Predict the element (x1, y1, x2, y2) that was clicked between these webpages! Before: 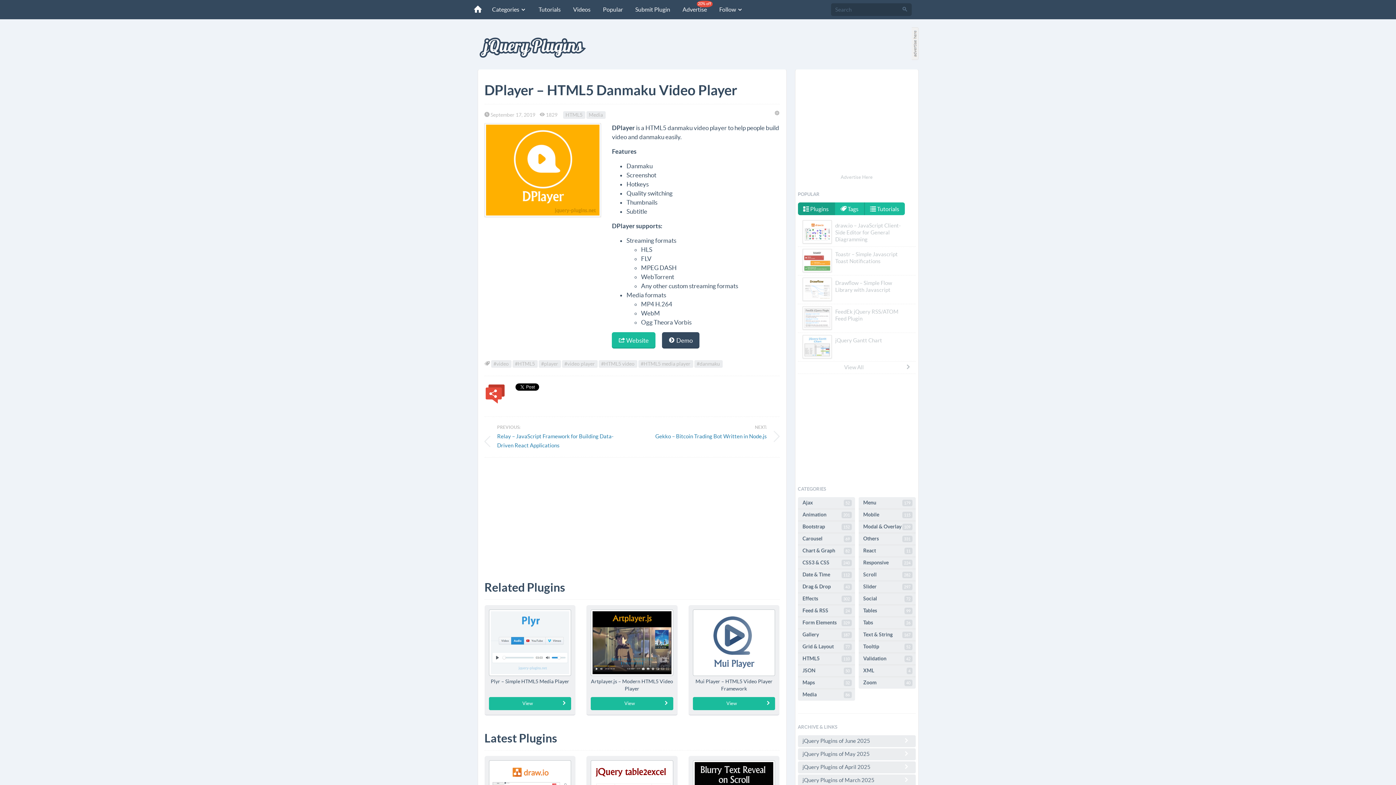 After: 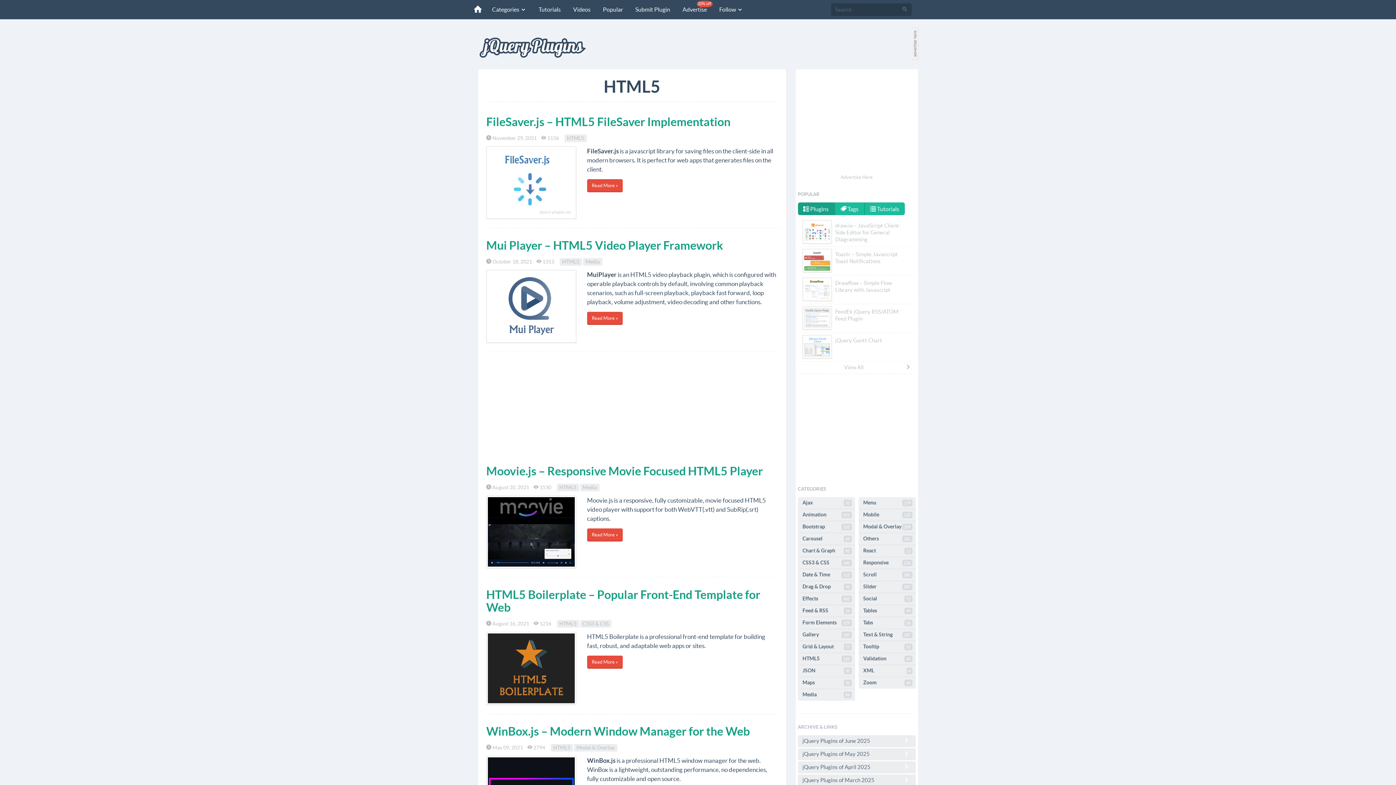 Action: label: HTML5
110 bbox: (798, 653, 855, 665)